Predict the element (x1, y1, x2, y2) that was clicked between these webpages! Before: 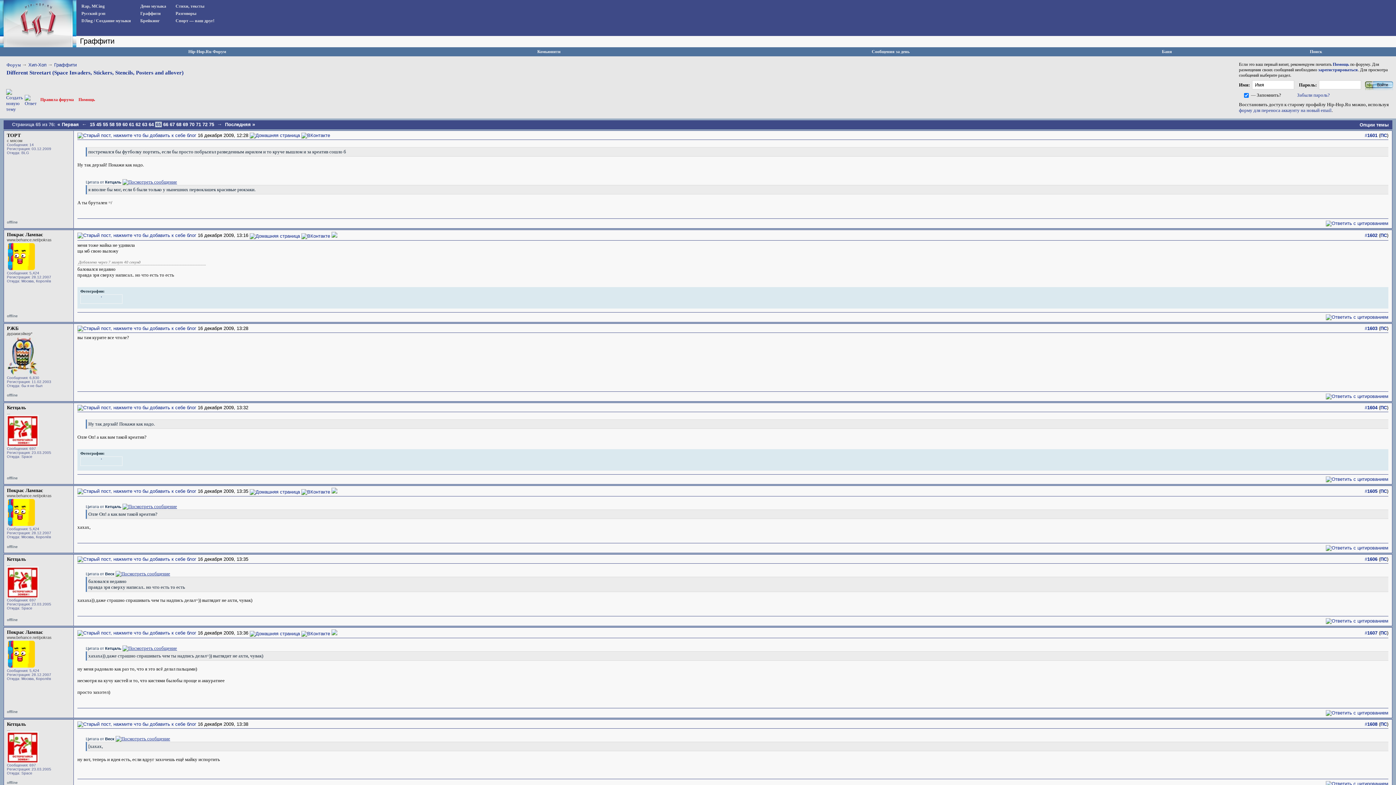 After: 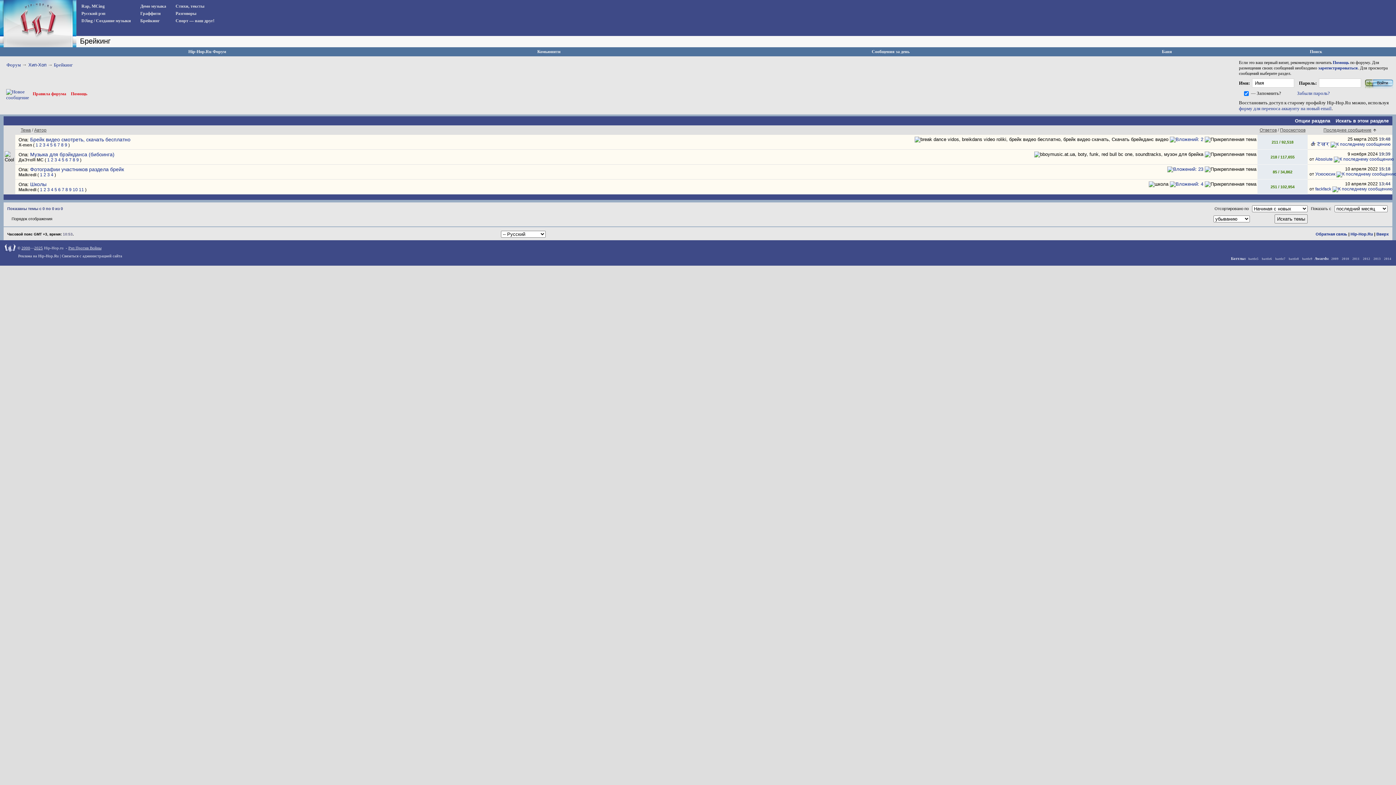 Action: label: Брейкинг bbox: (136, 18, 166, 23)